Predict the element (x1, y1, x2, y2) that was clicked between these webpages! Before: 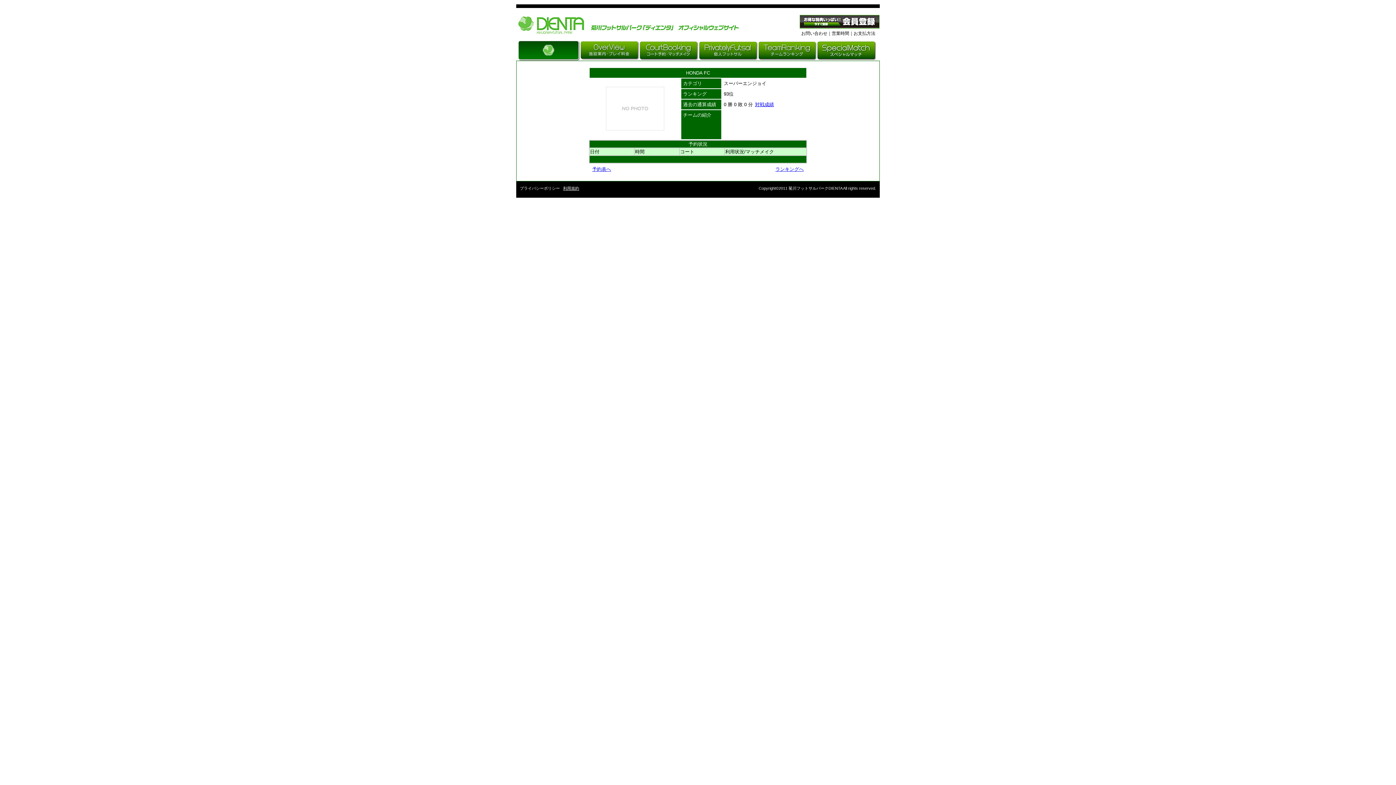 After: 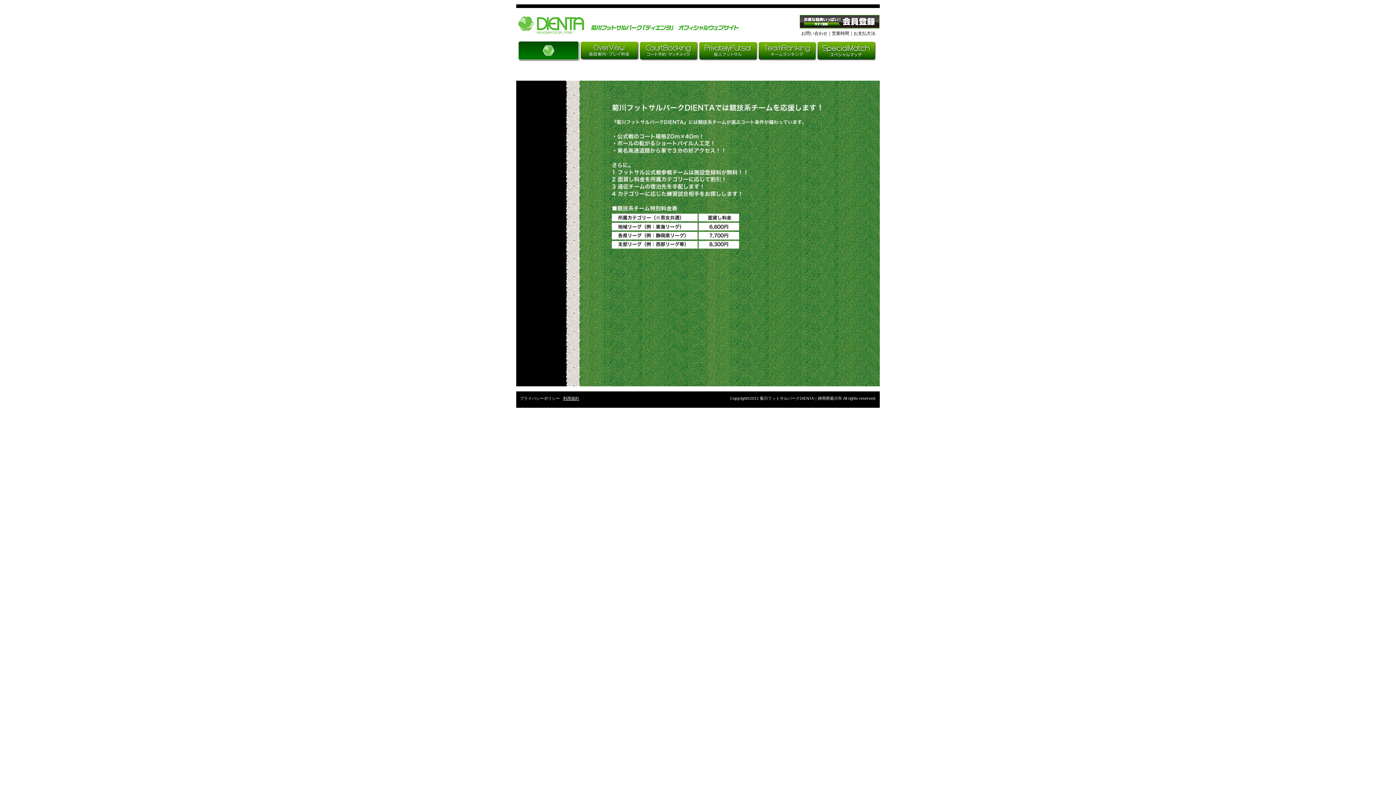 Action: bbox: (816, 56, 876, 61)